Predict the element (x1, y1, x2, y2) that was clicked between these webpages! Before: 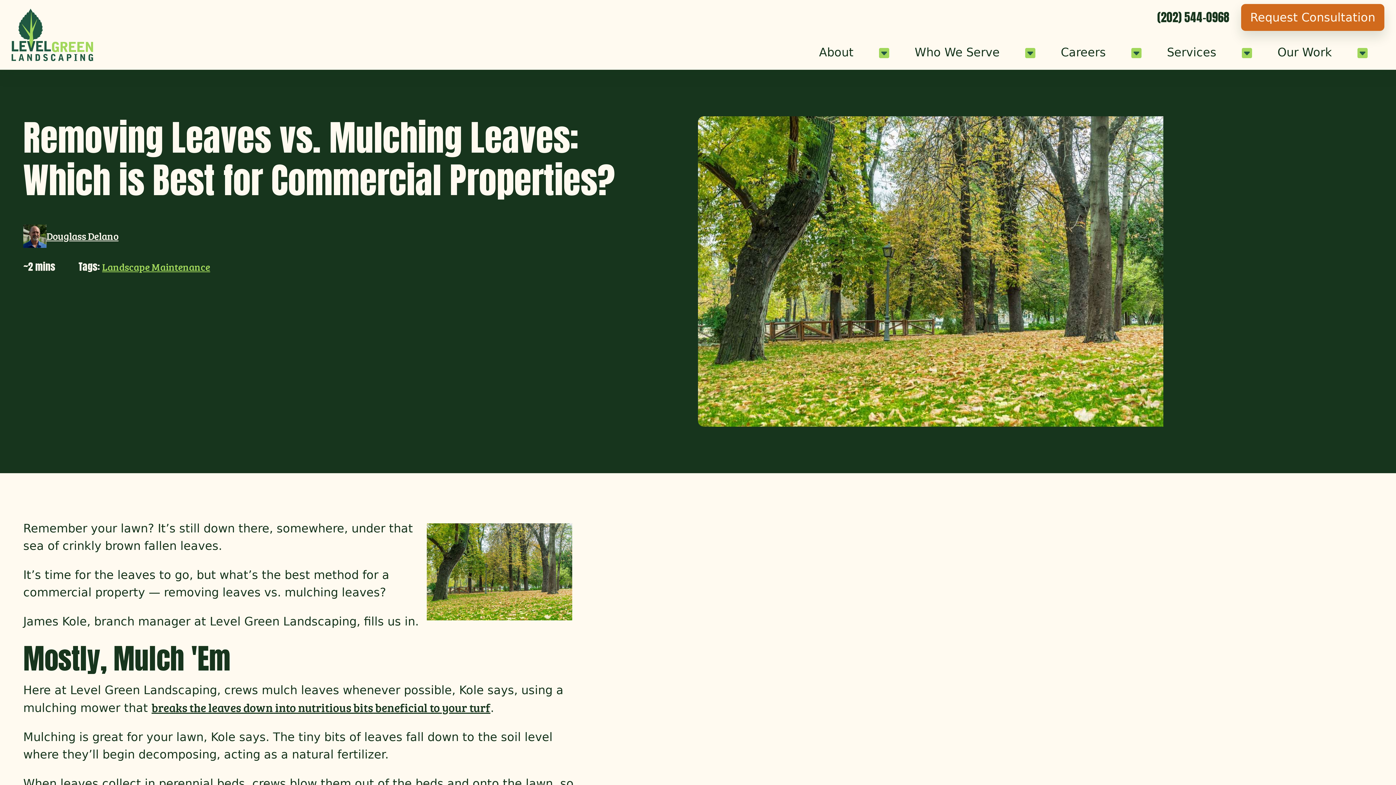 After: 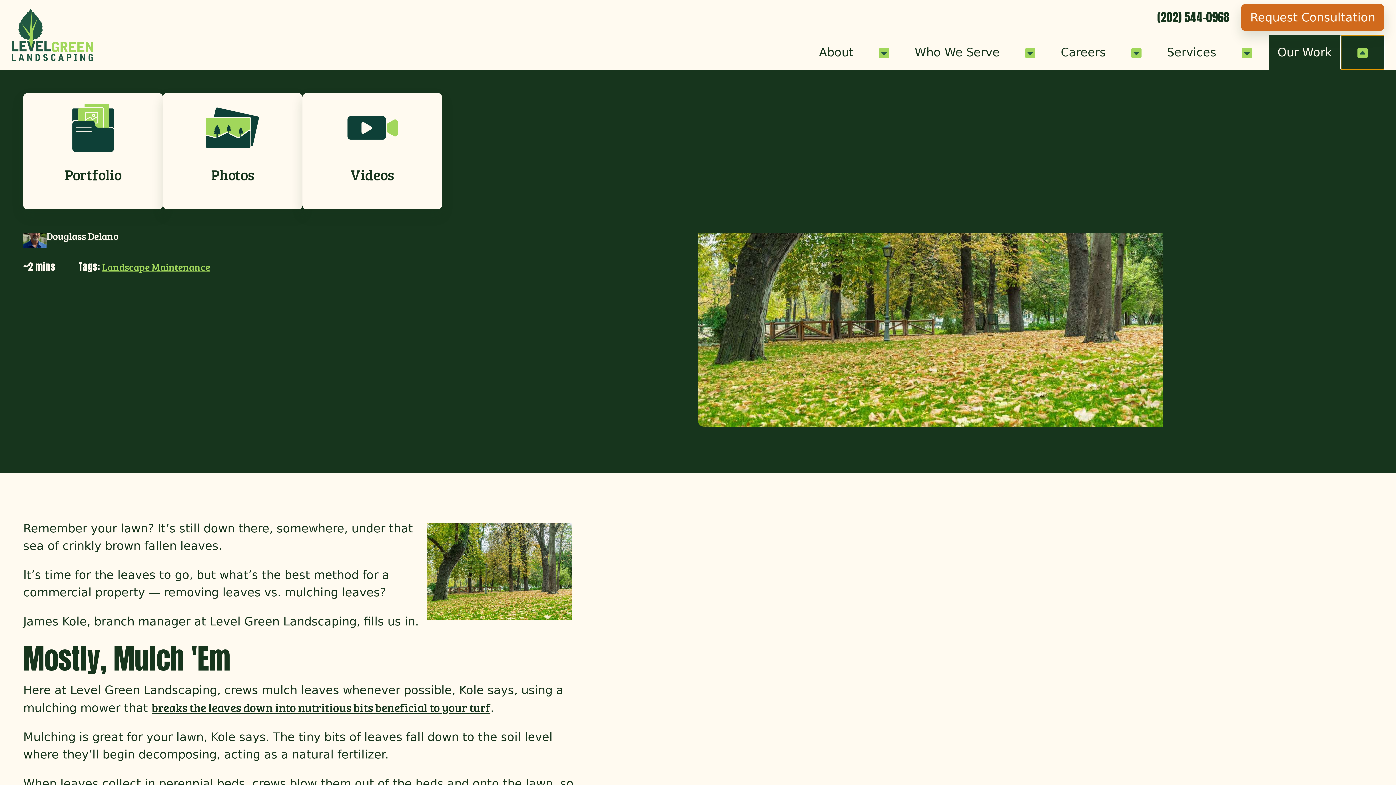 Action: label: Our Work Sub-Menu bbox: (1341, 34, 1384, 69)